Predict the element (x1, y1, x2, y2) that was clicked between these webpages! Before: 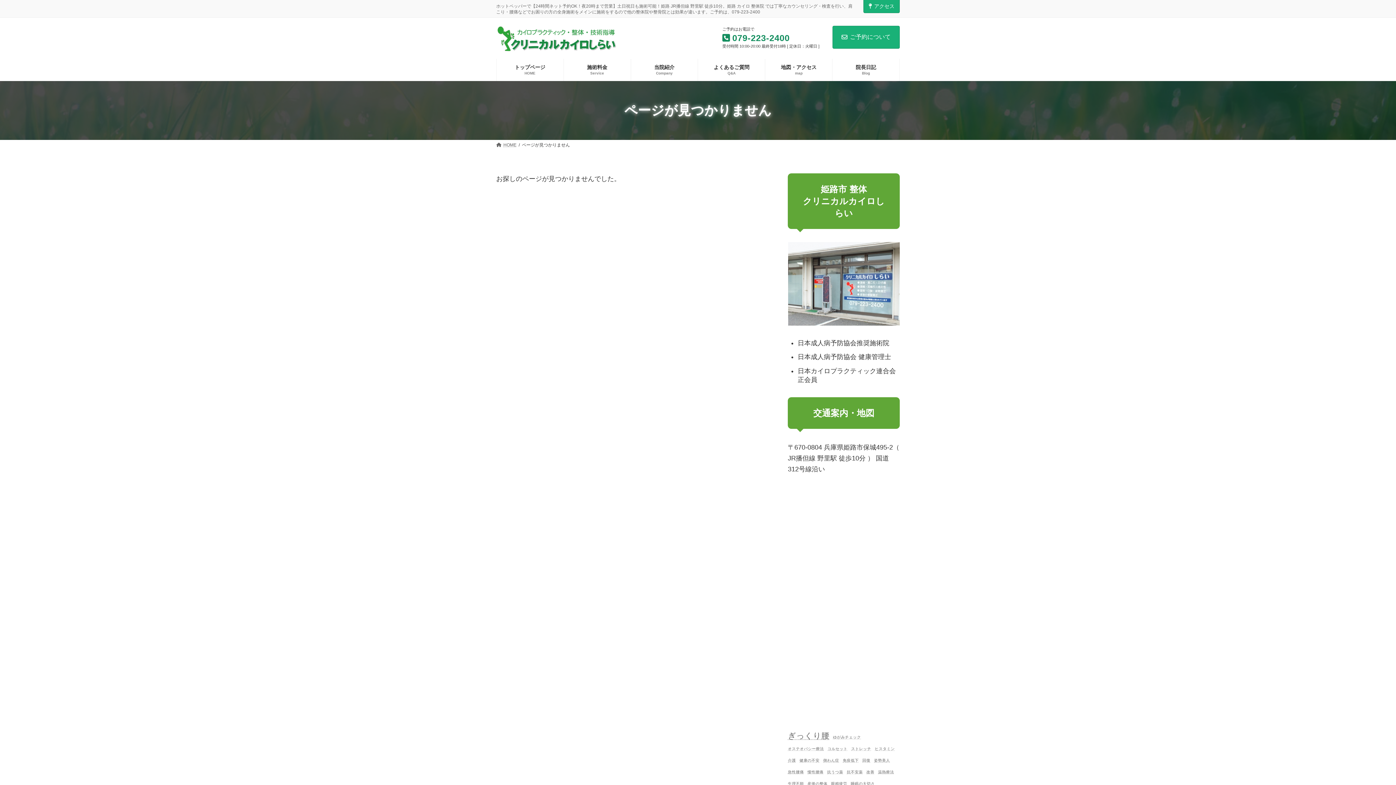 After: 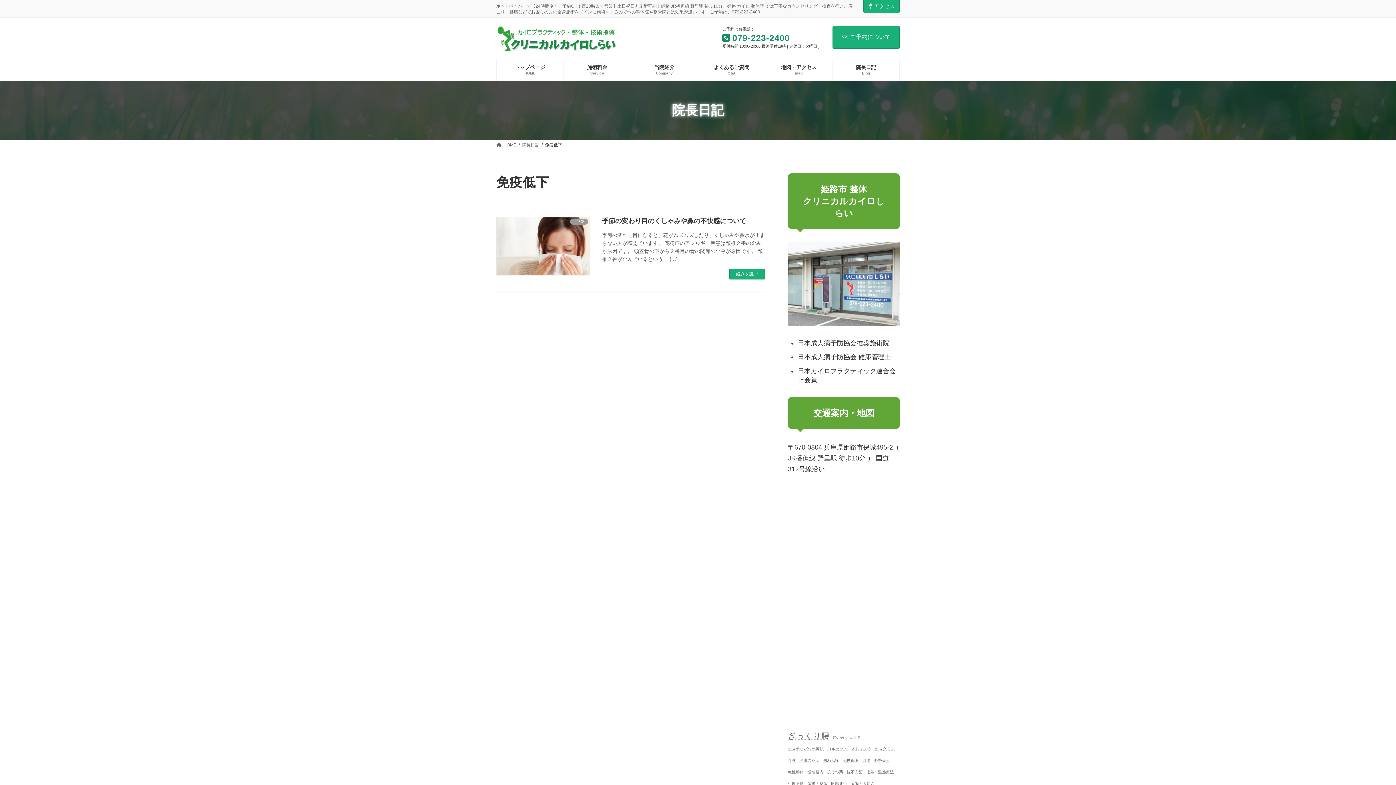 Action: label: 免疫低下 (1個の項目) bbox: (842, 755, 858, 766)